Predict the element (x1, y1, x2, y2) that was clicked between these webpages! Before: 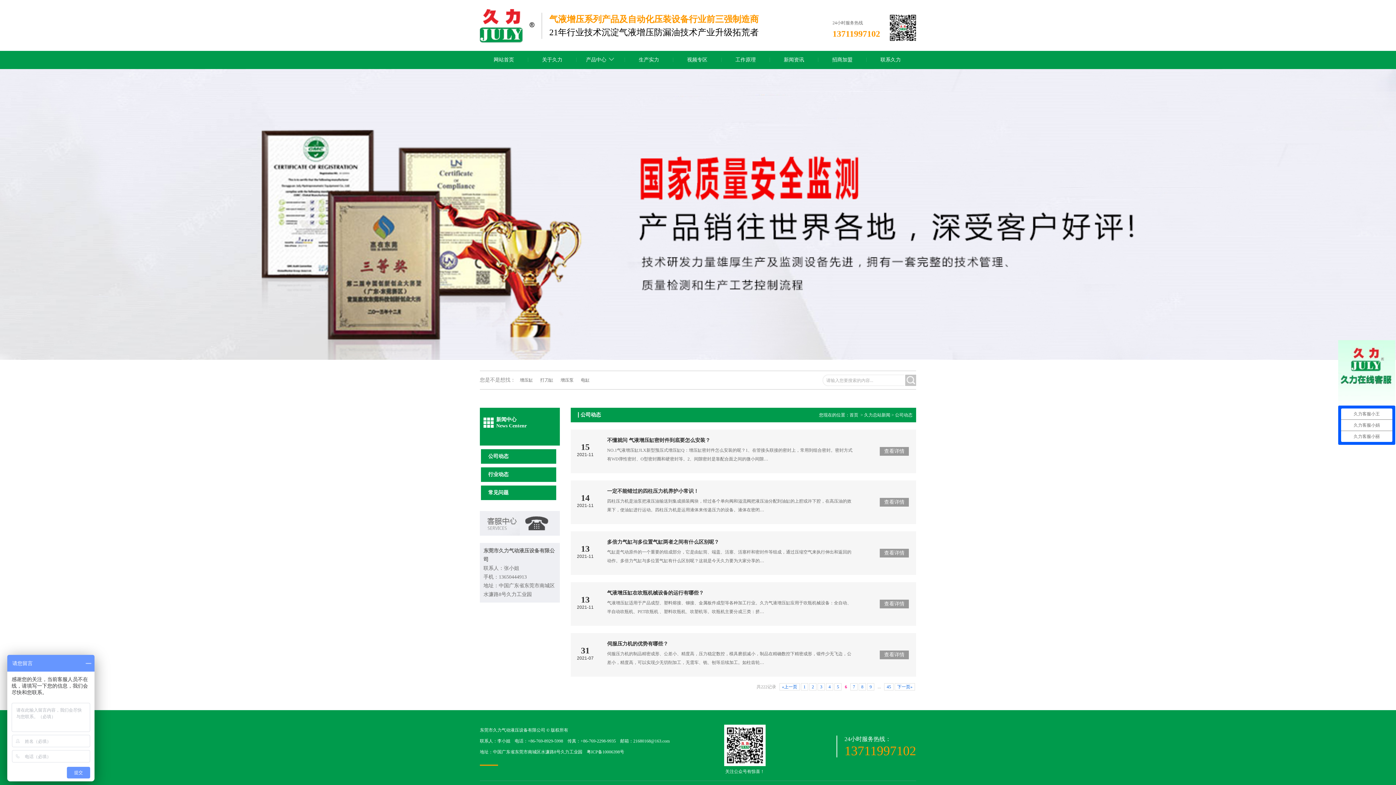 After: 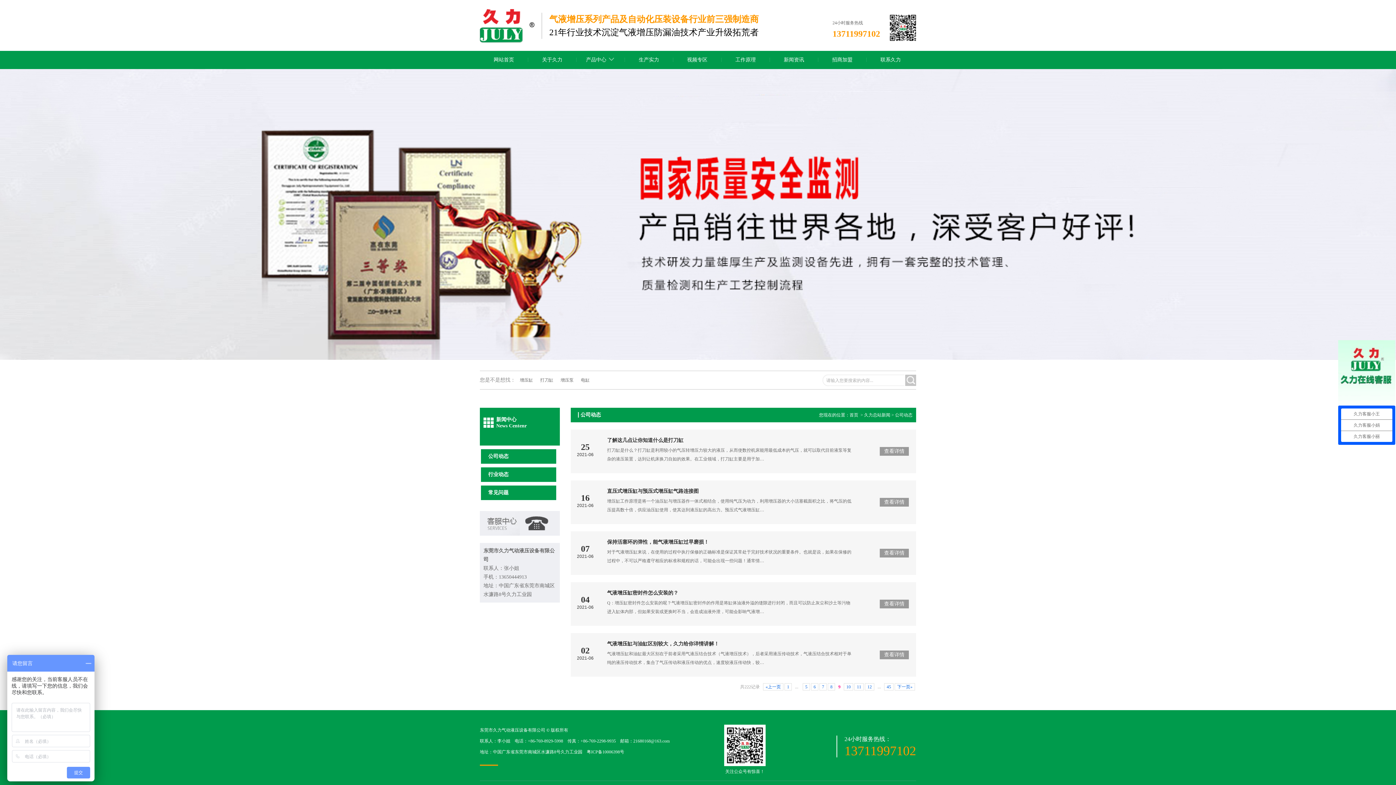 Action: label: 9 bbox: (867, 683, 874, 690)